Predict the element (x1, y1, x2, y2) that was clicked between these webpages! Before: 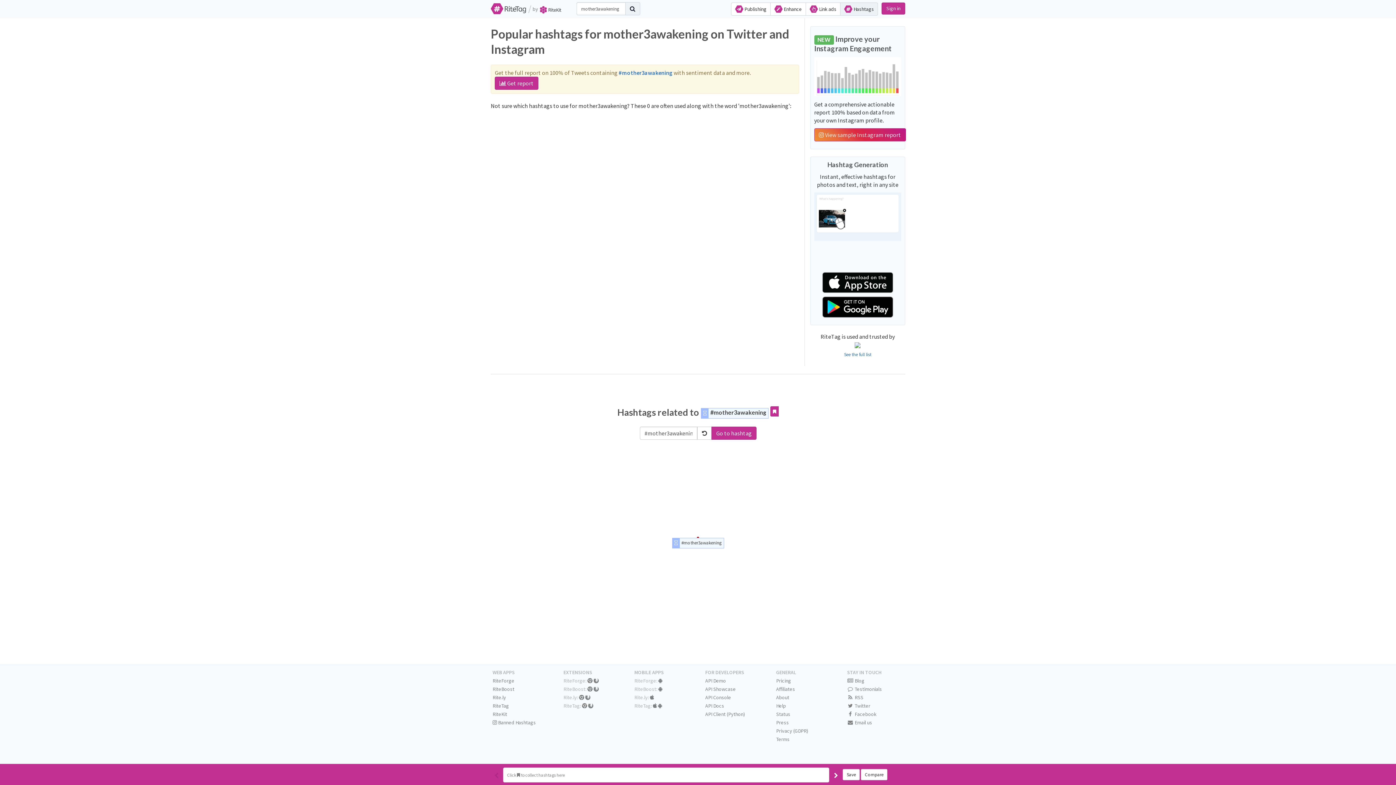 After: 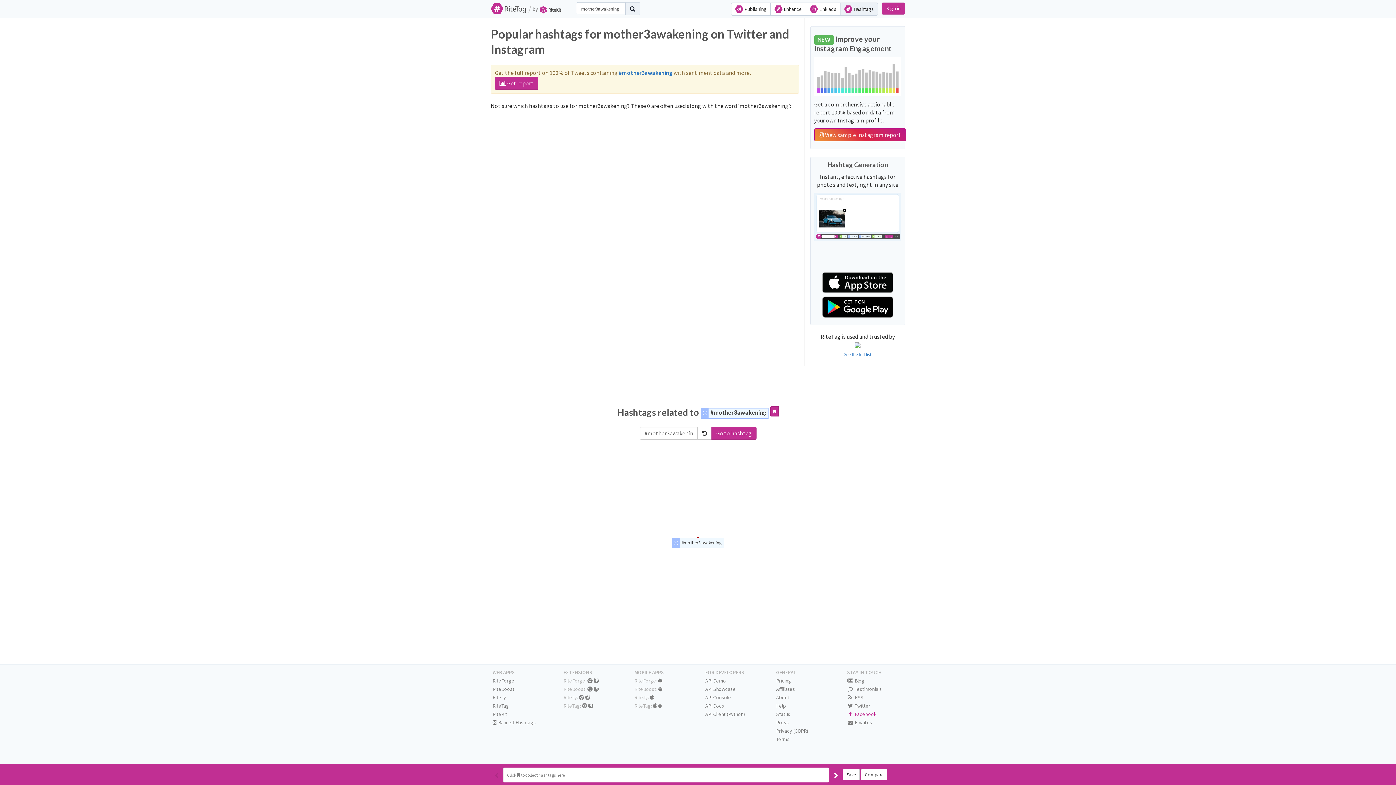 Action: label:  Facebook bbox: (847, 711, 876, 717)